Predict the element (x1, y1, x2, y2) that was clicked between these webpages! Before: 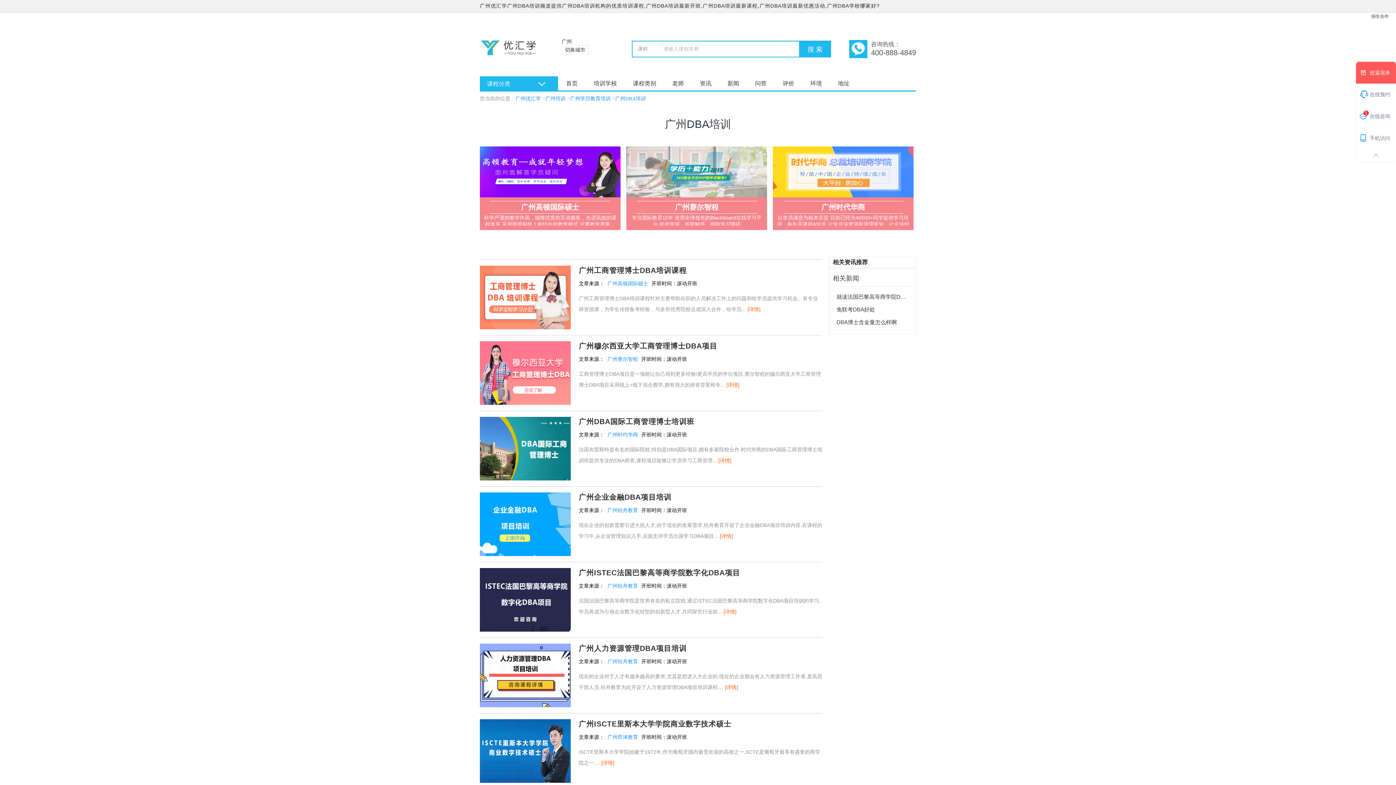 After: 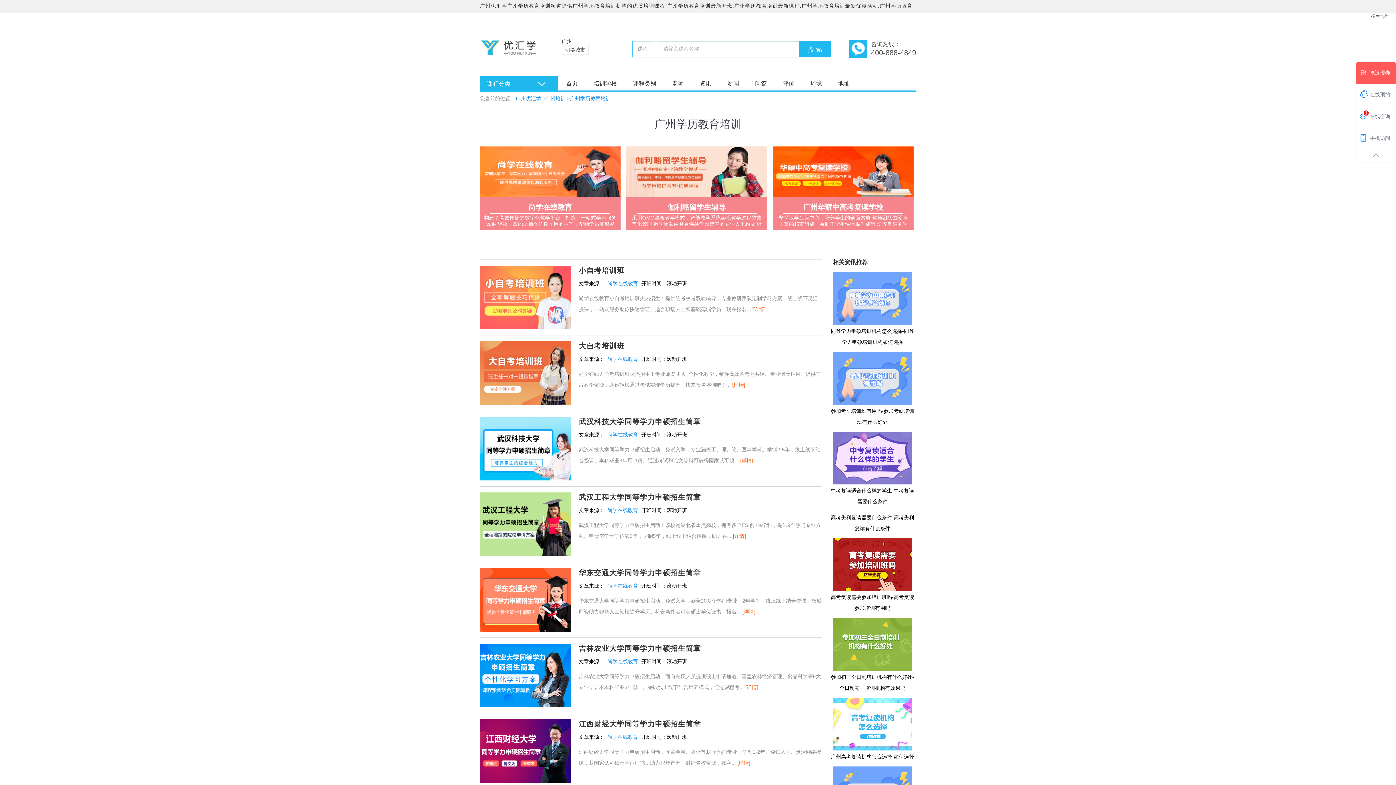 Action: label: 广州学历教育培训 bbox: (570, 96, 610, 101)